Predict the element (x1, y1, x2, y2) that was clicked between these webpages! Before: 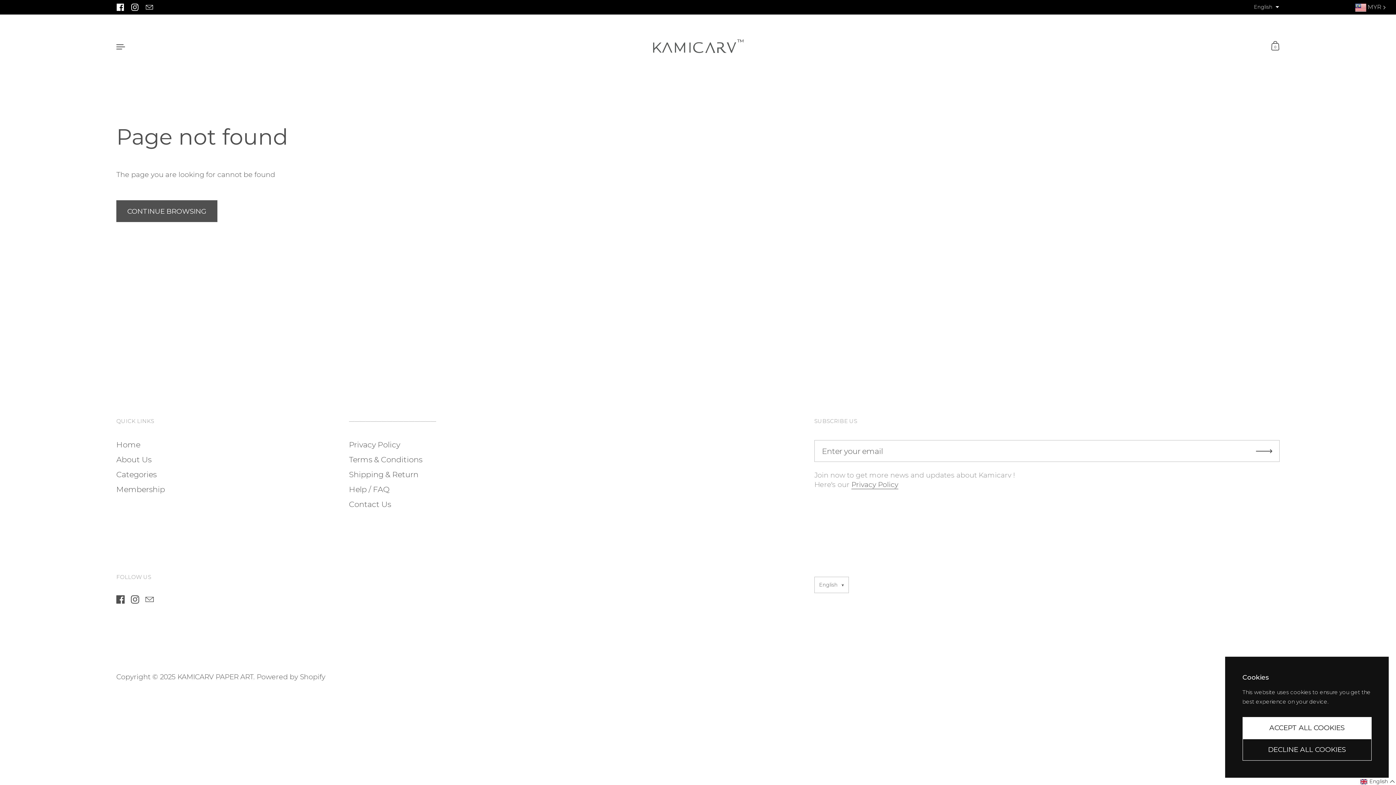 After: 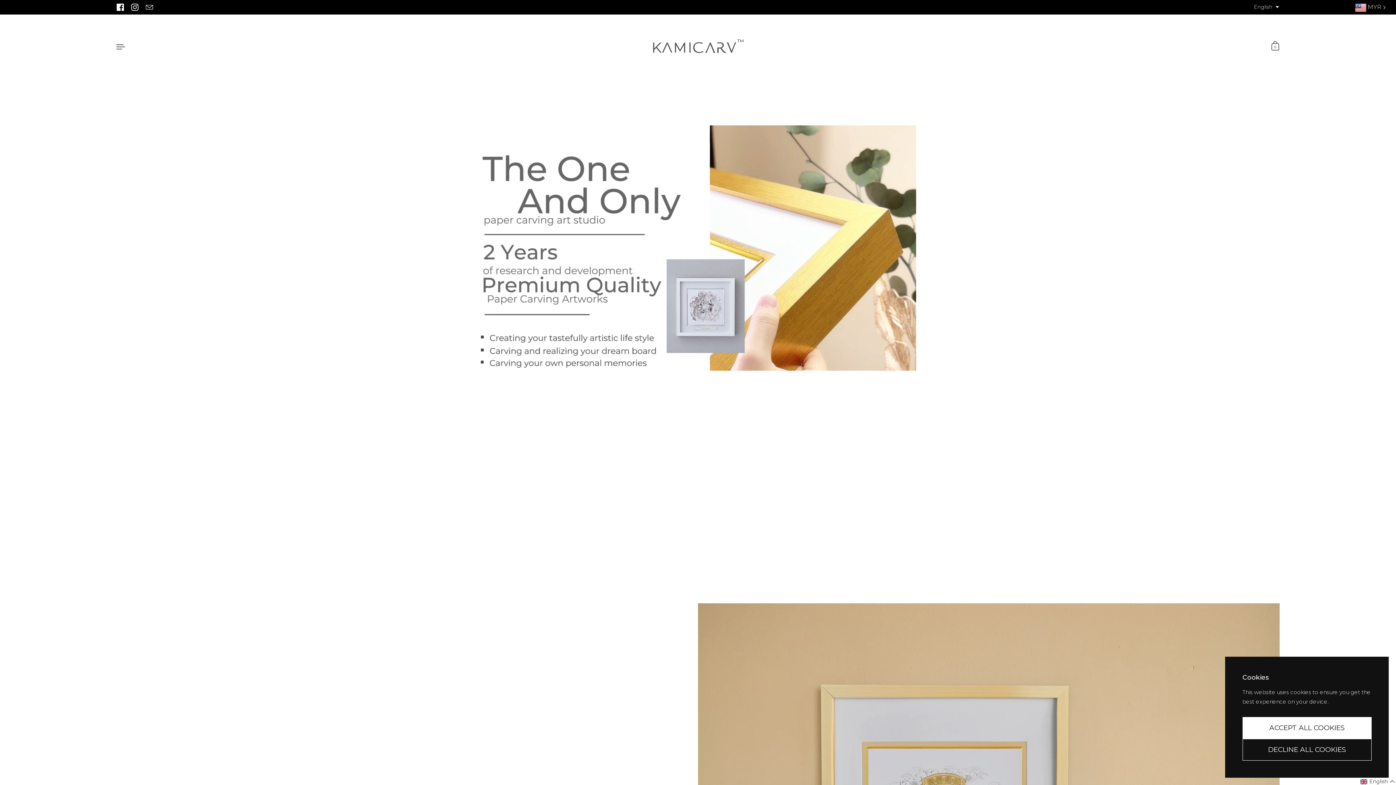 Action: label: Home bbox: (116, 440, 137, 450)